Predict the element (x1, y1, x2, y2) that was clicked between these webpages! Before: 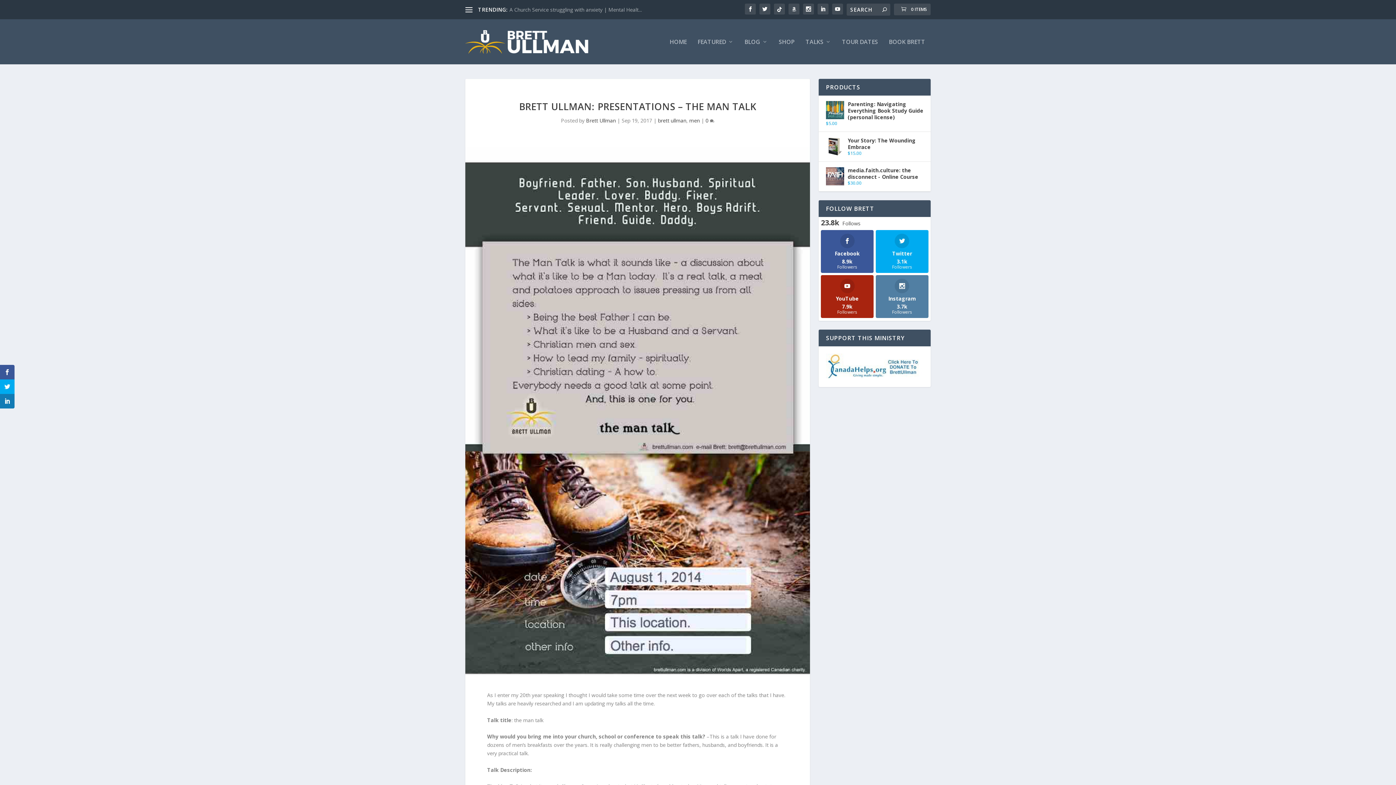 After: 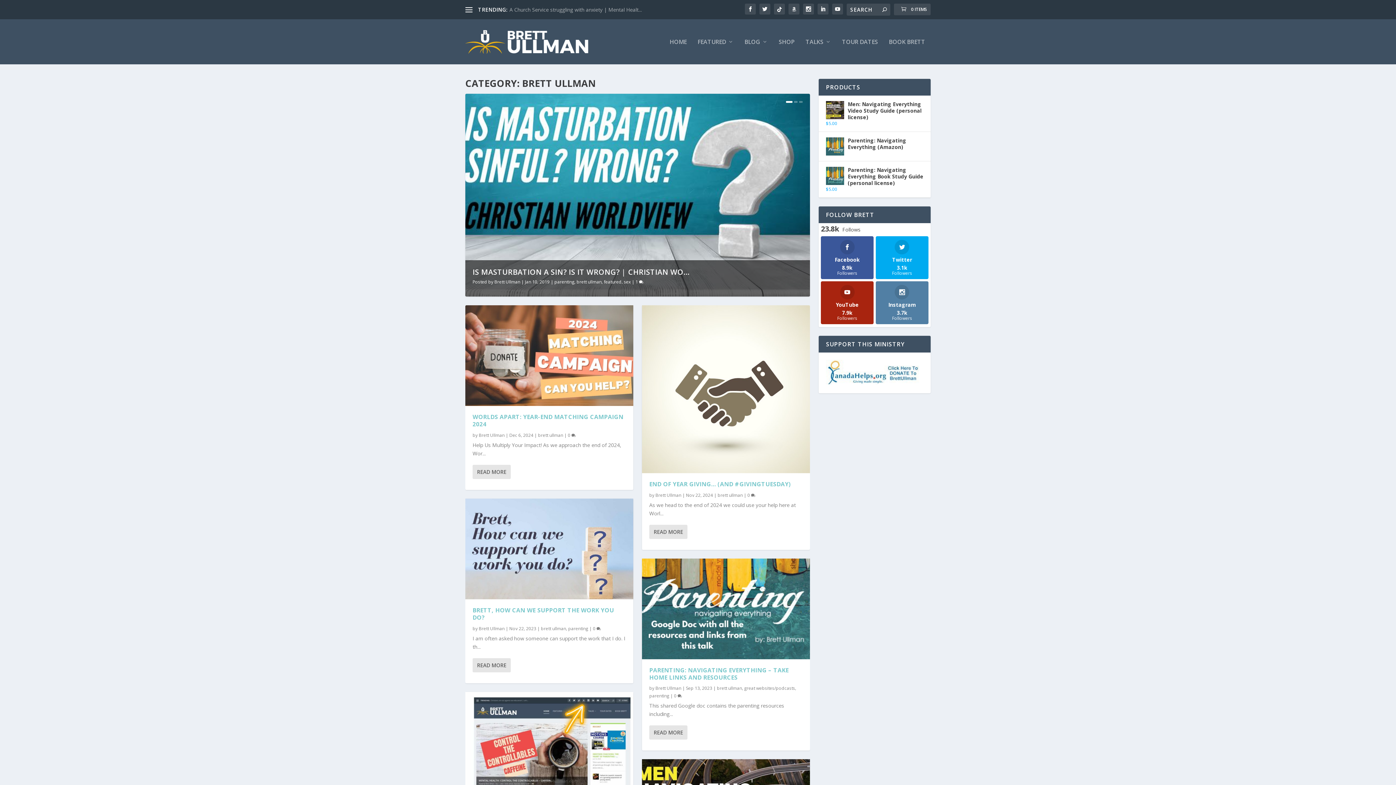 Action: label: brett ullman bbox: (658, 117, 686, 124)